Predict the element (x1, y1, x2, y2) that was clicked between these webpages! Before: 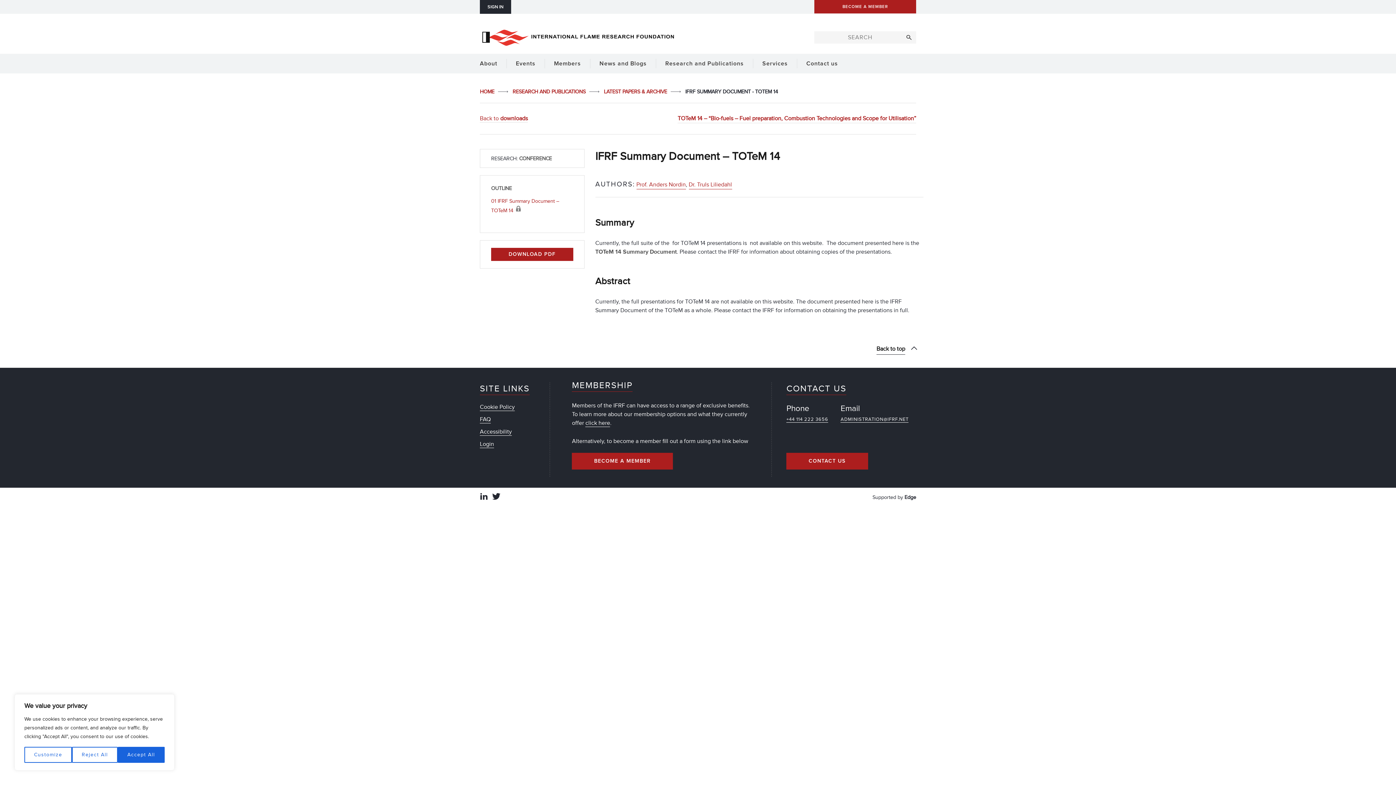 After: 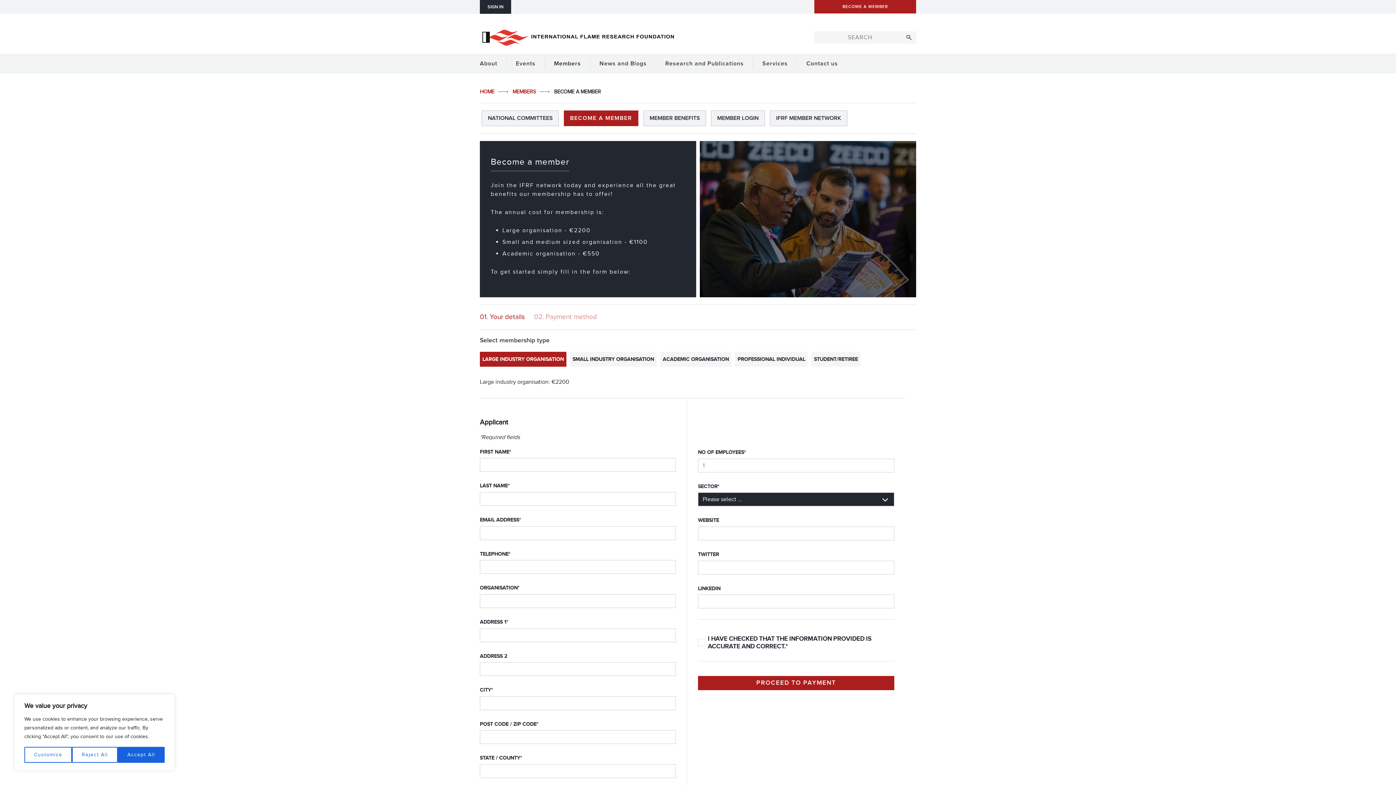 Action: bbox: (814, 0, 916, 13) label: BECOME A MEMBER